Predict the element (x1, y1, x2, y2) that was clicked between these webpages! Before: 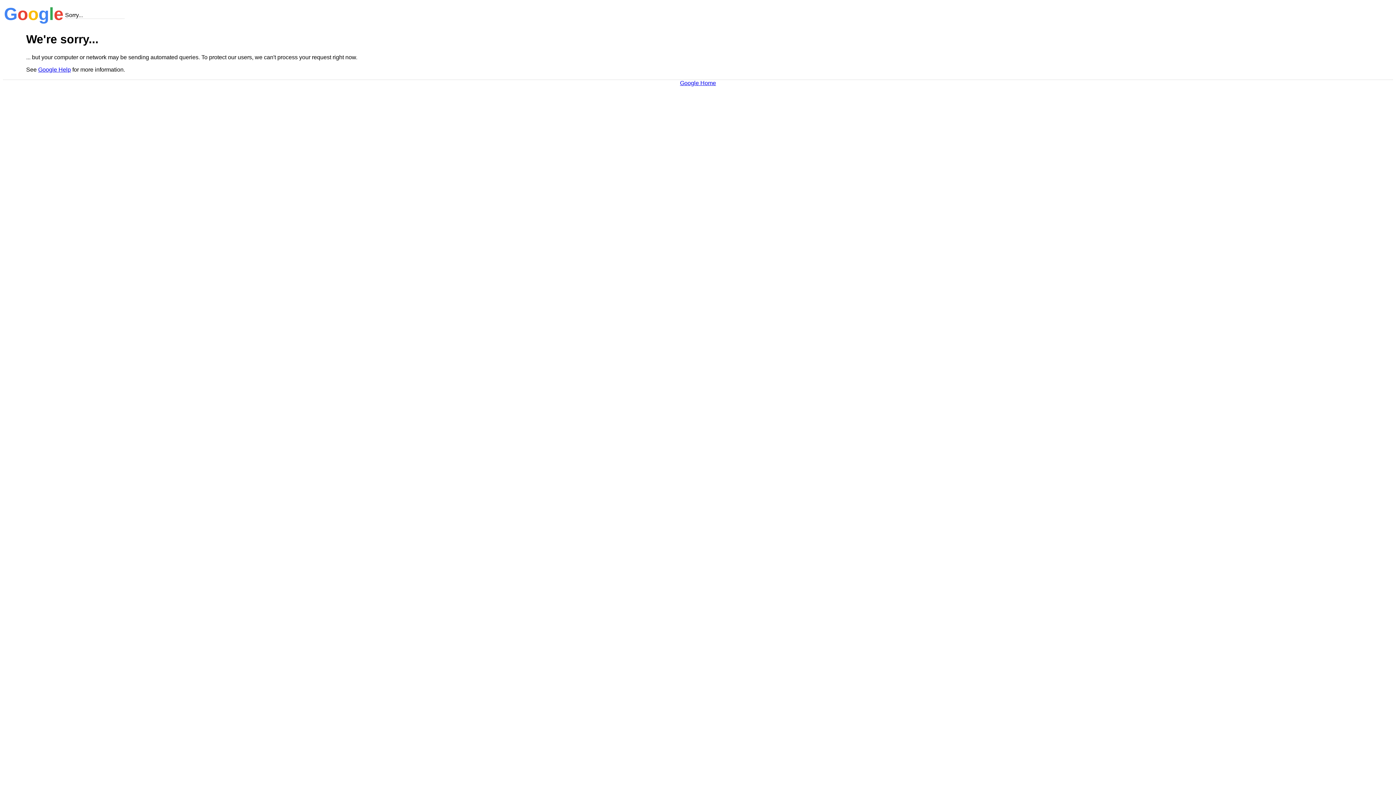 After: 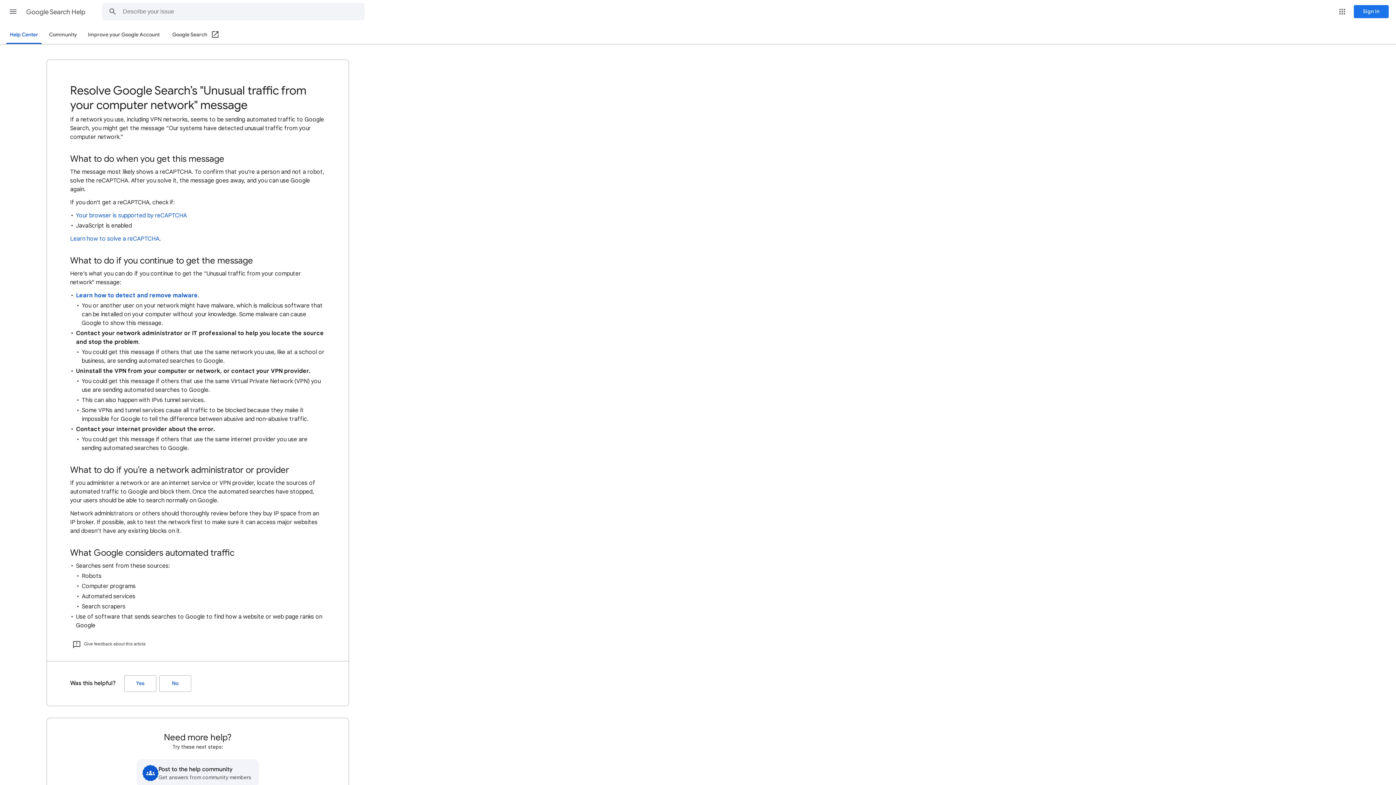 Action: label: Google Help bbox: (38, 66, 70, 72)